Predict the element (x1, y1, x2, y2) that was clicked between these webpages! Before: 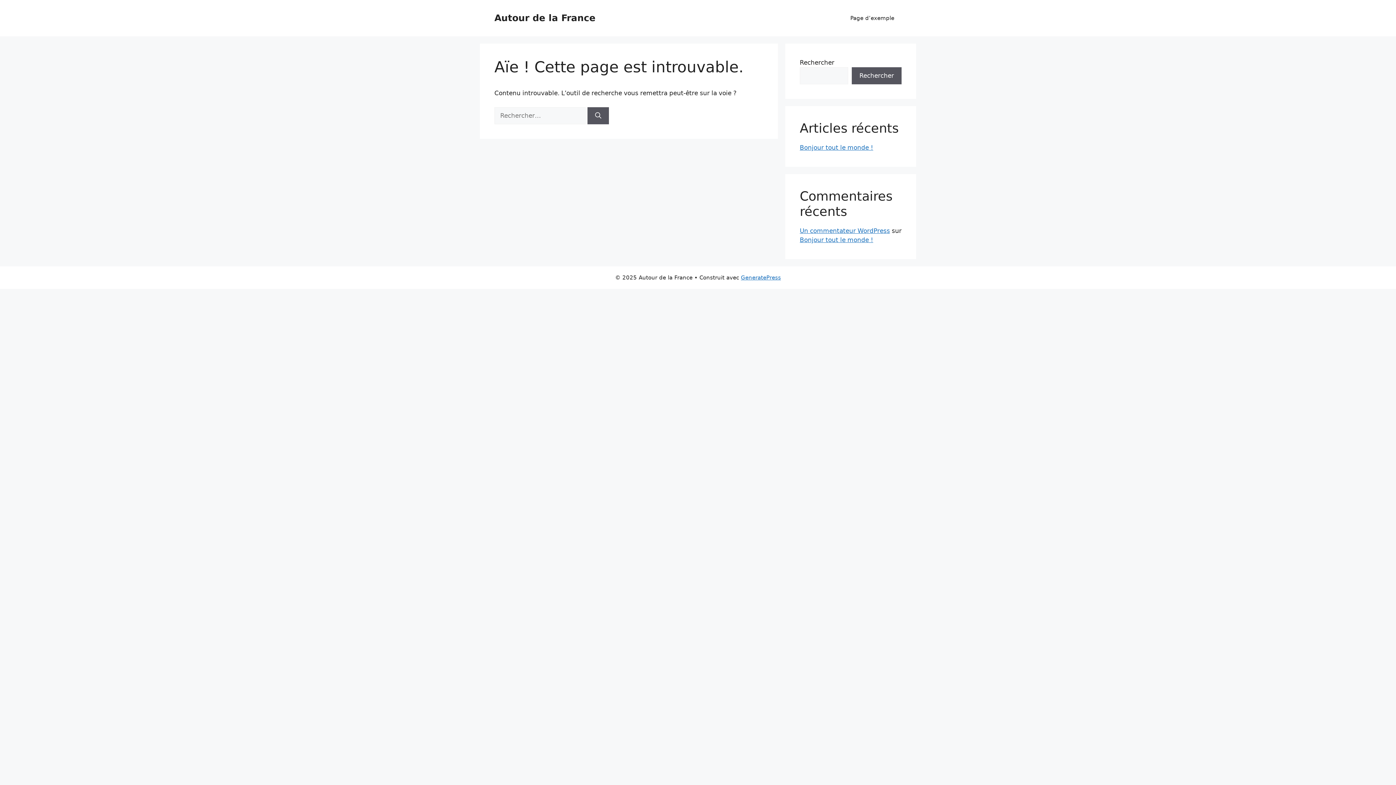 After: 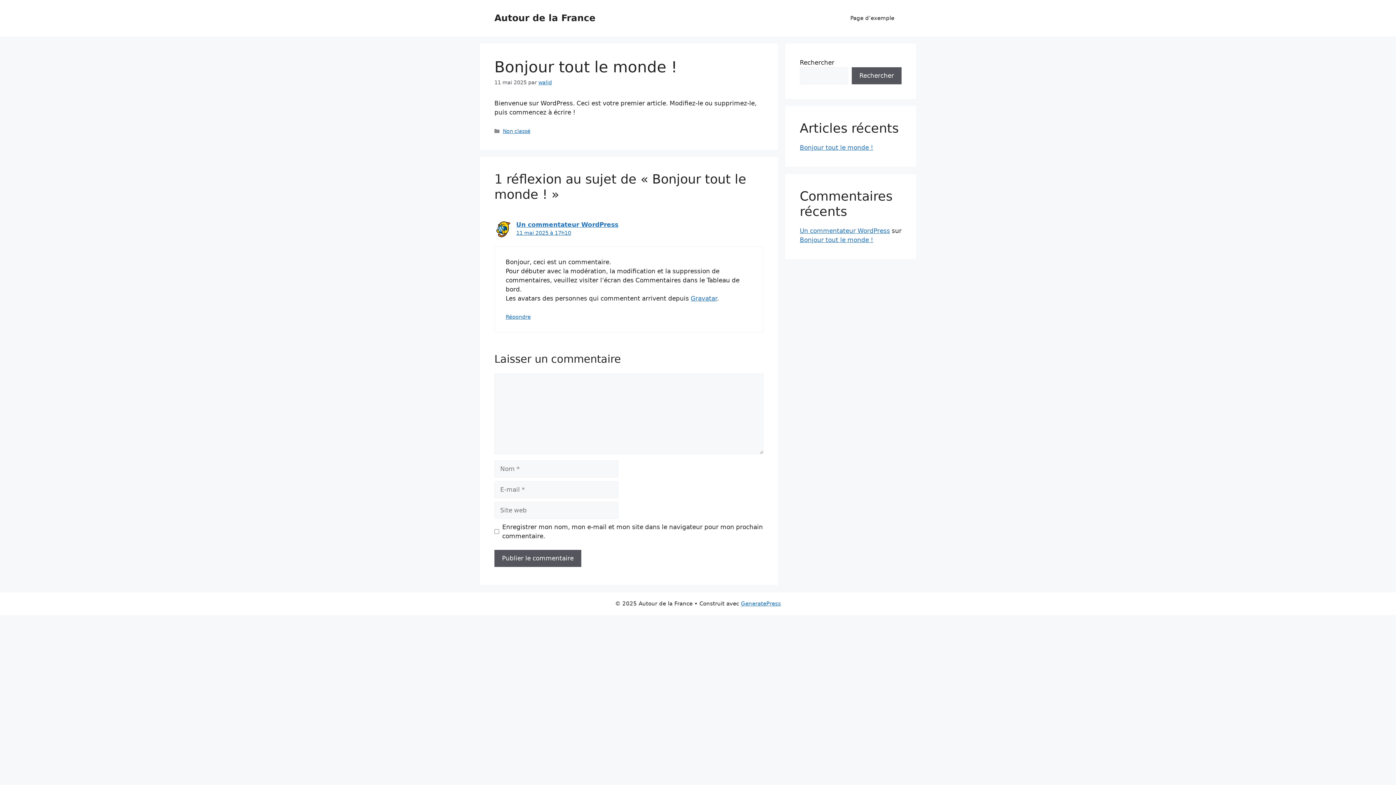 Action: label: Bonjour tout le monde ! bbox: (800, 236, 873, 243)